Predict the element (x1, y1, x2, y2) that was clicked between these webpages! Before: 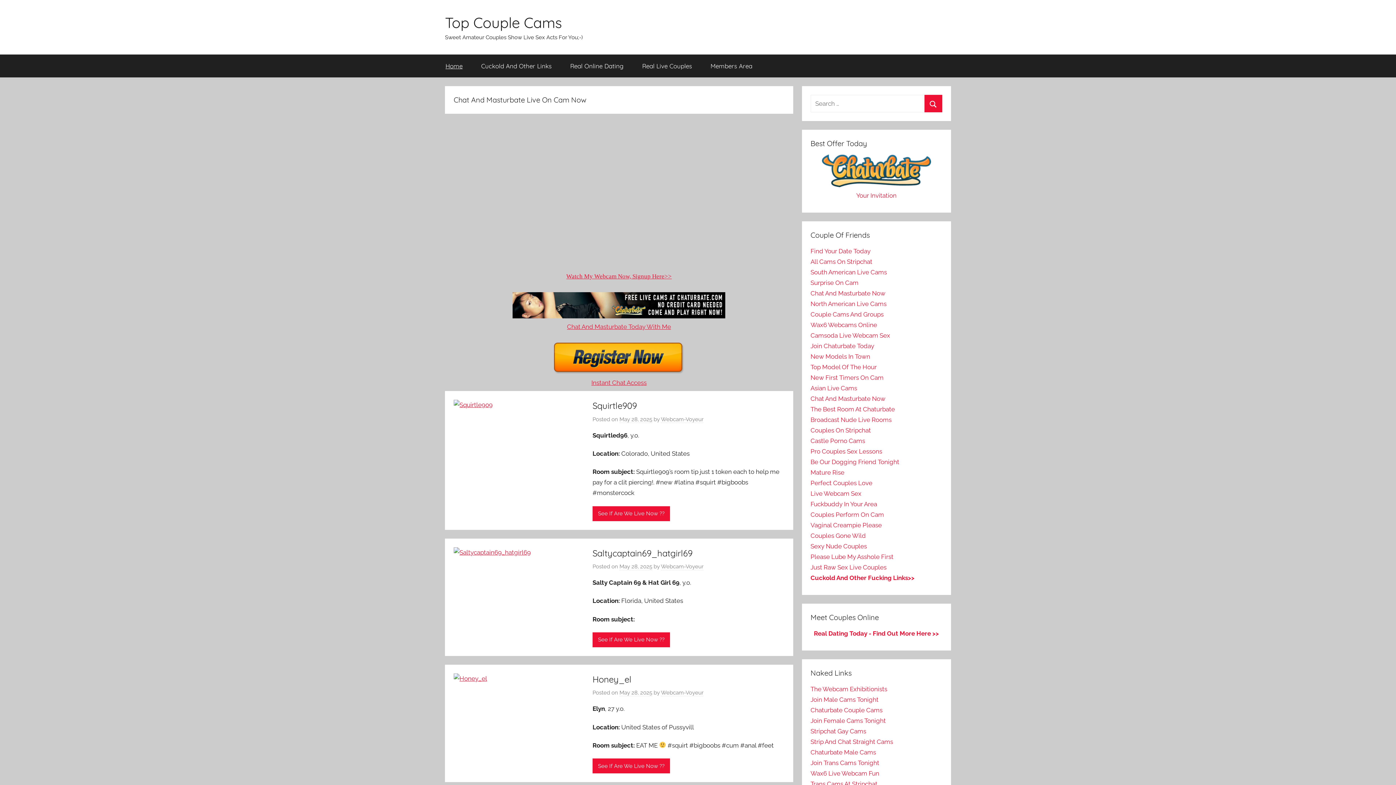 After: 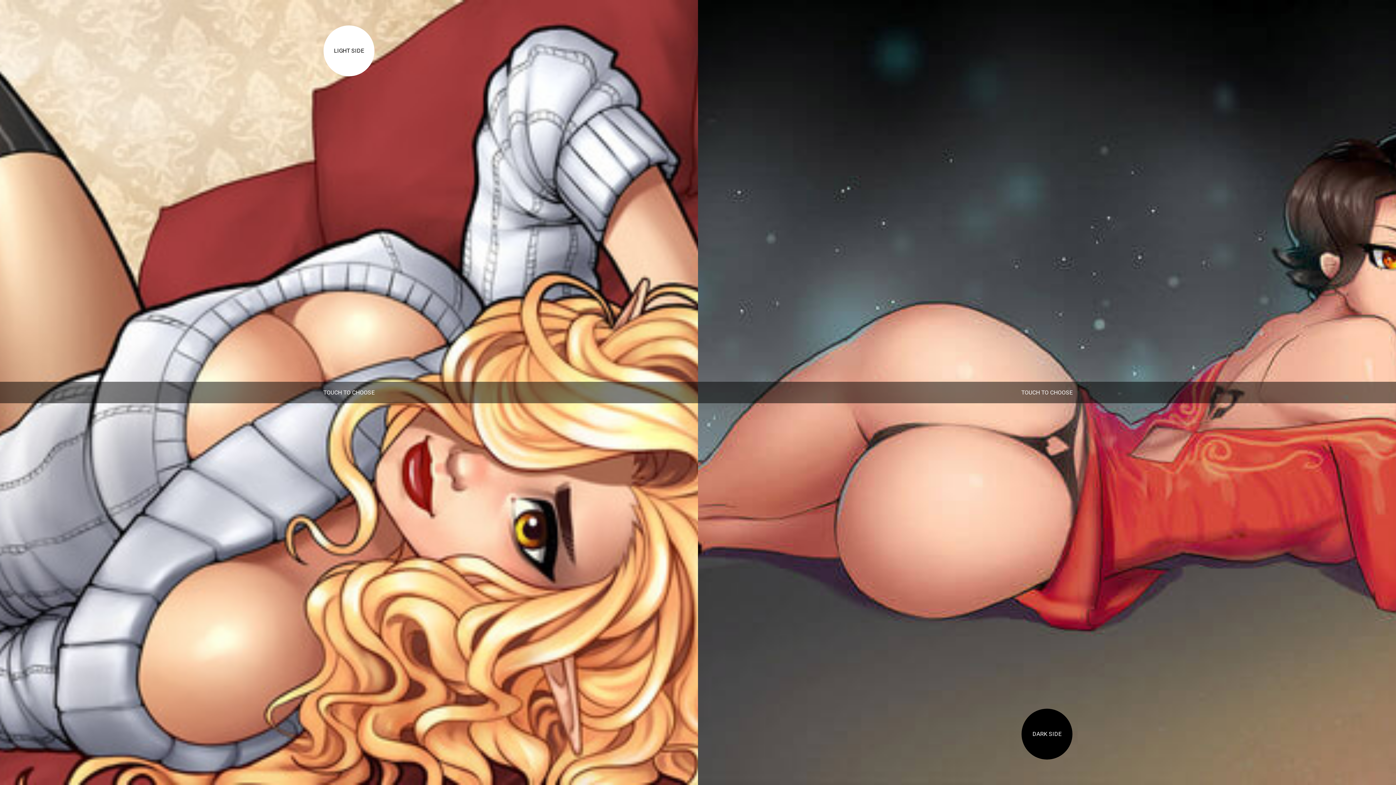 Action: bbox: (814, 630, 939, 637) label: Real Dating Today - Find Out More Here >>